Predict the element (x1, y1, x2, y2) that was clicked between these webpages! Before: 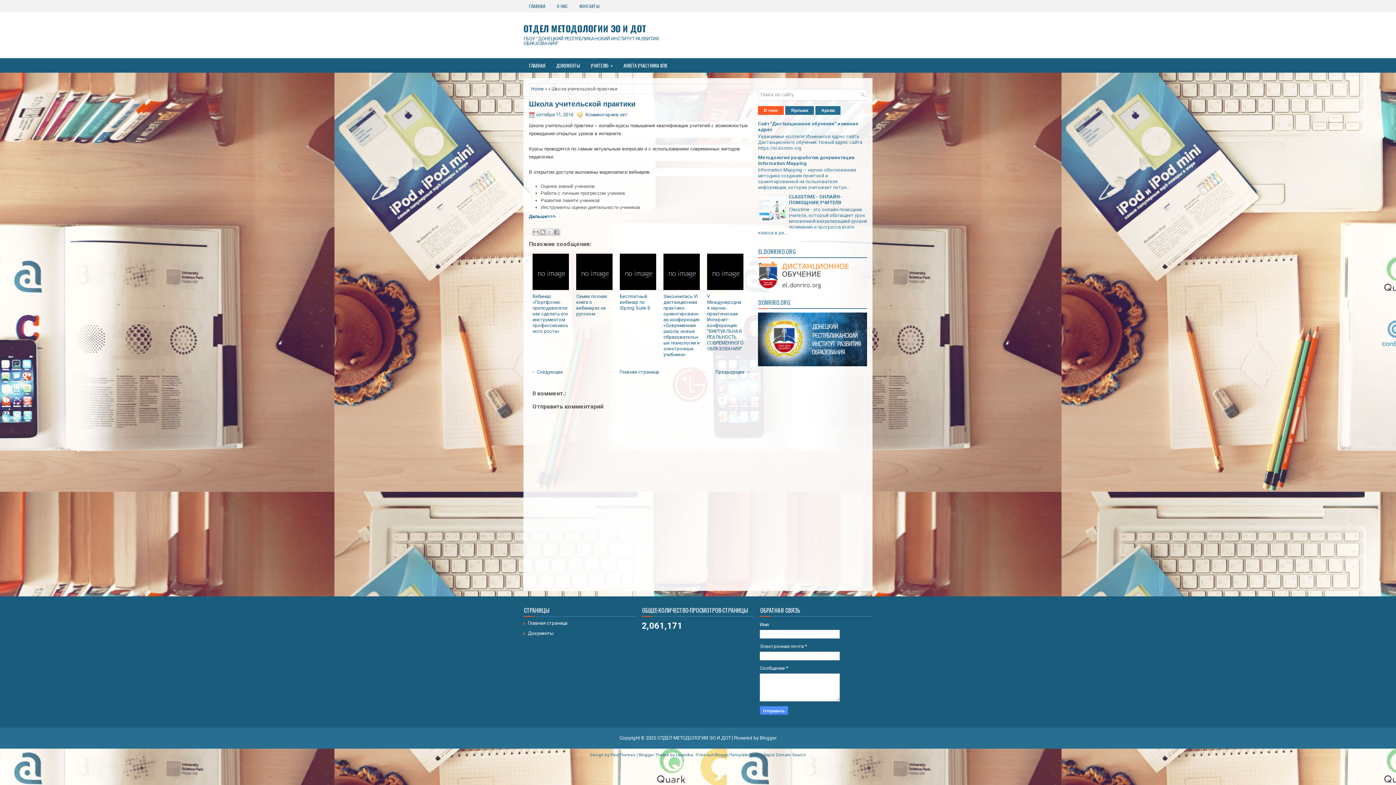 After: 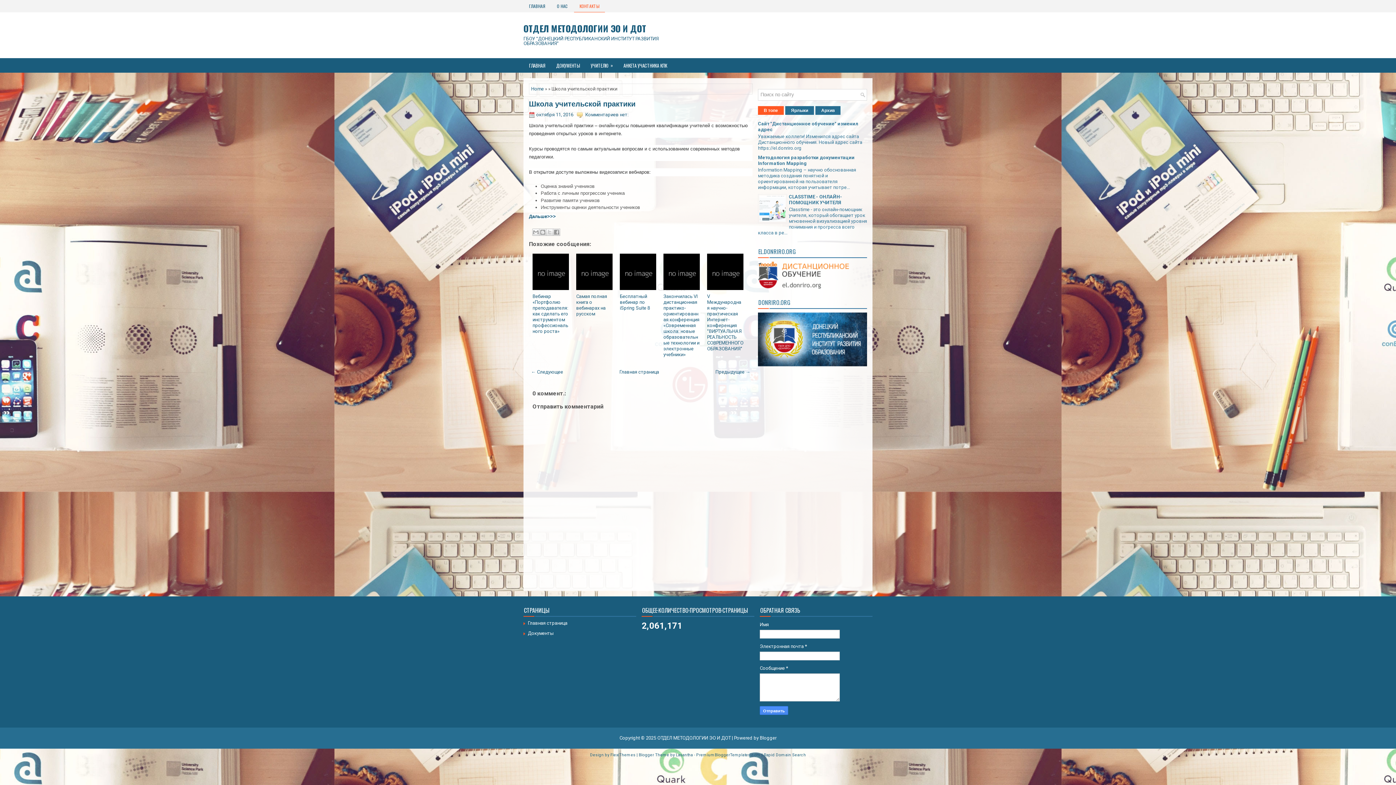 Action: label: КОНТАКТЫ bbox: (574, 0, 605, 12)